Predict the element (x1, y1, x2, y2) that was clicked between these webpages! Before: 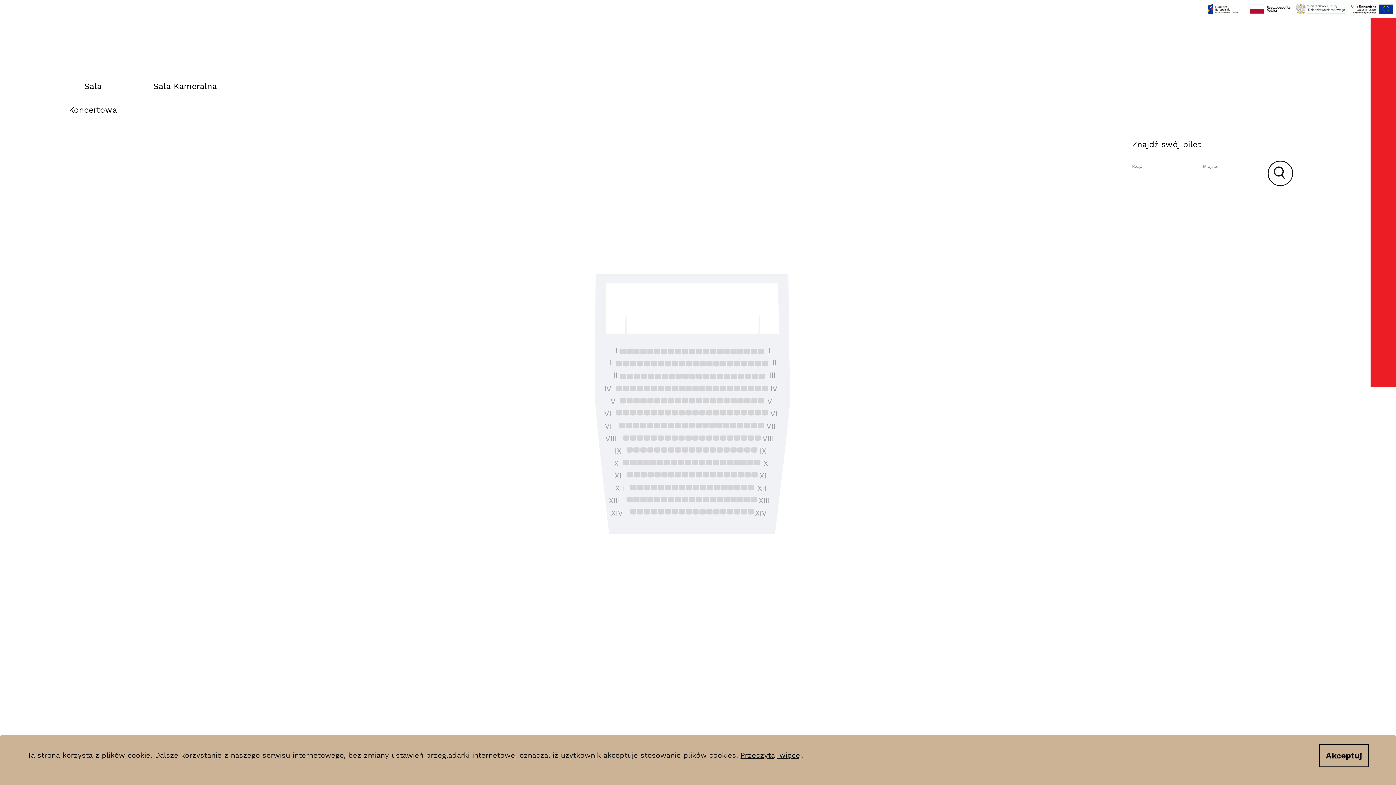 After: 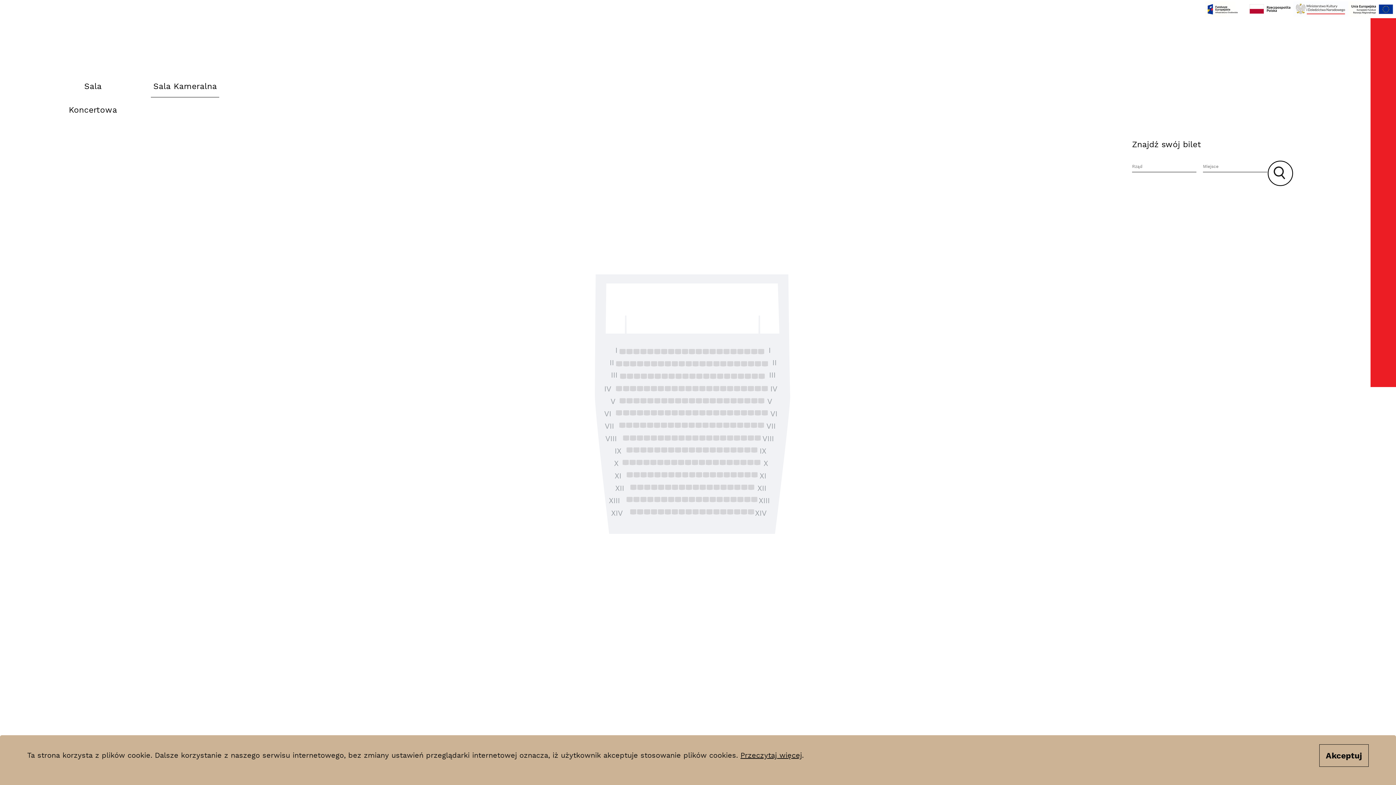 Action: bbox: (151, 74, 219, 97) label: Sala Kameralna